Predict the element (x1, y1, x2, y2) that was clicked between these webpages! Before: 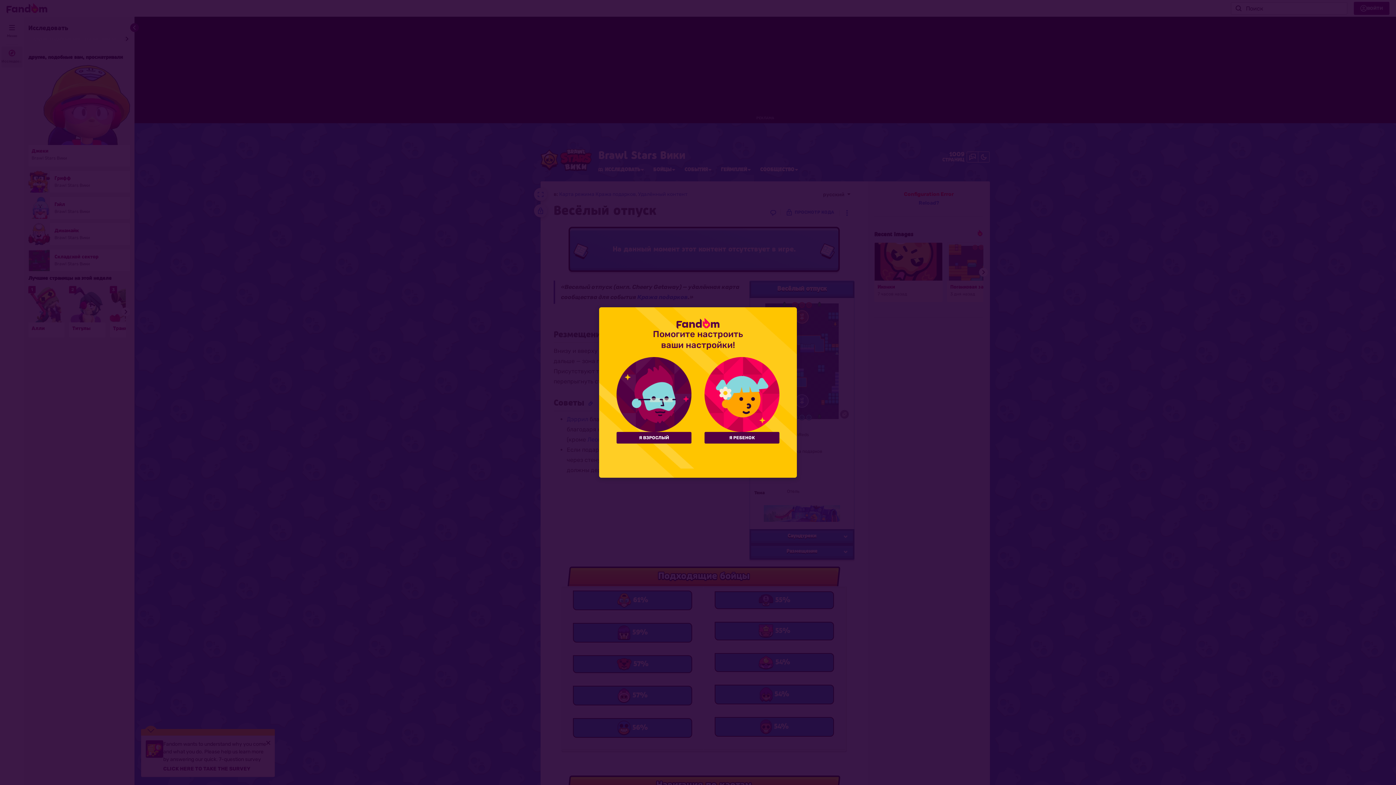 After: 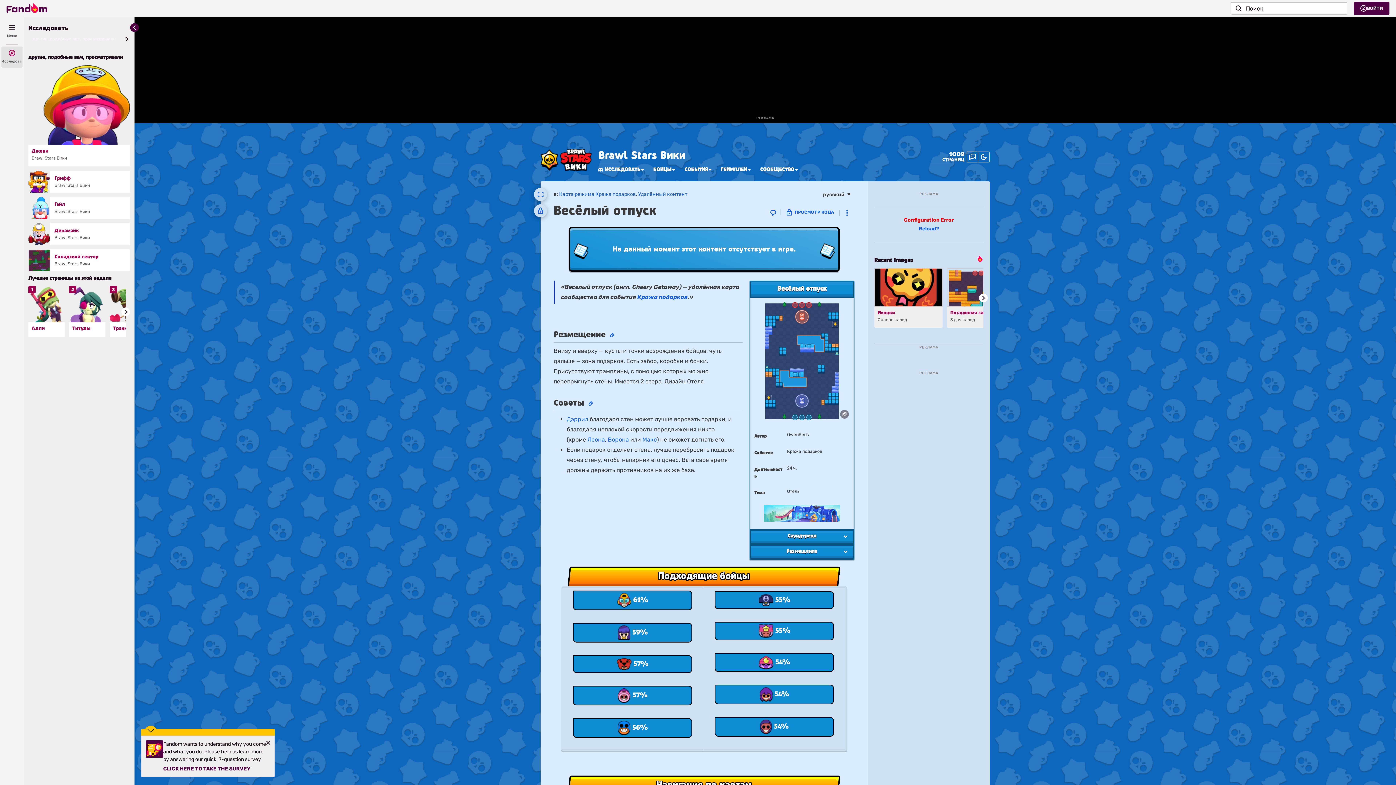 Action: label: Я РЕБЕНОК bbox: (704, 432, 779, 443)